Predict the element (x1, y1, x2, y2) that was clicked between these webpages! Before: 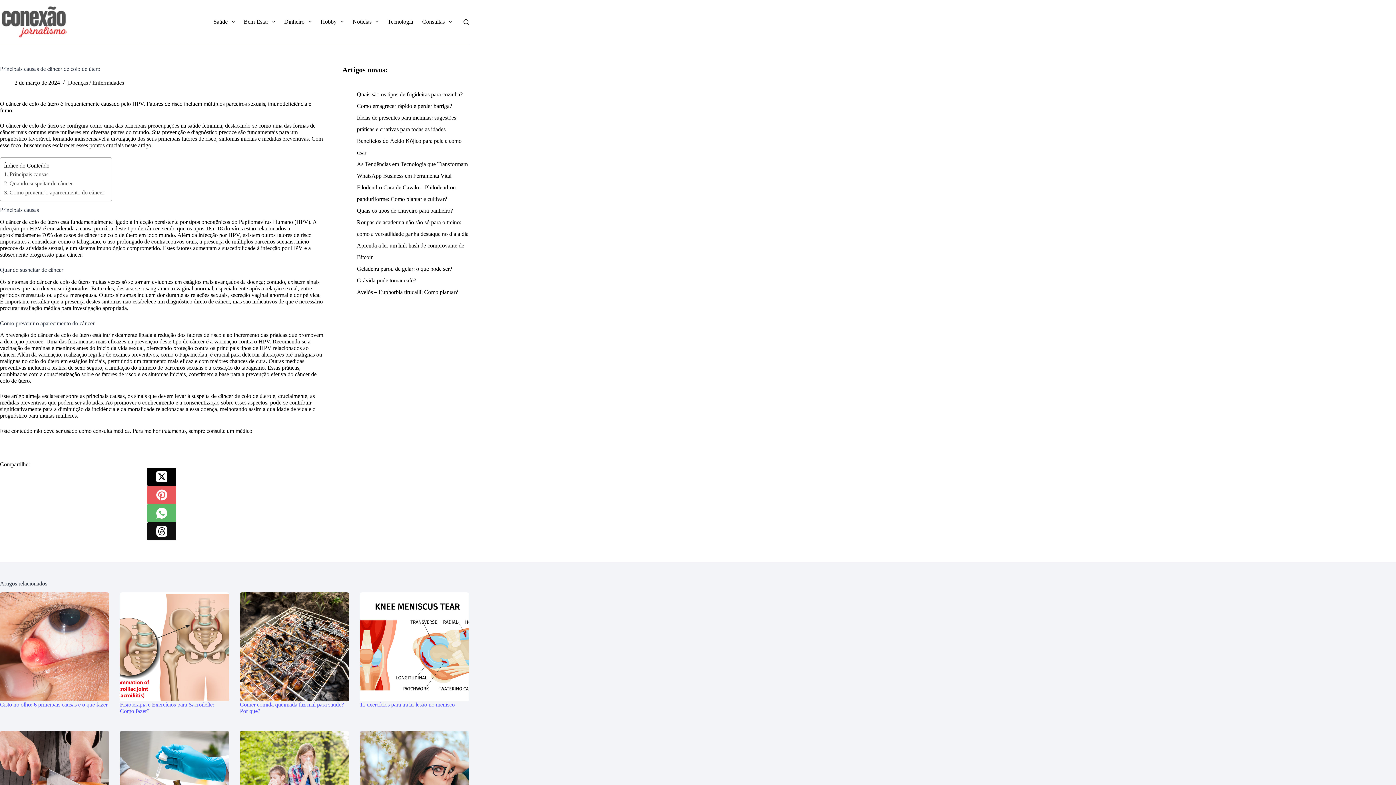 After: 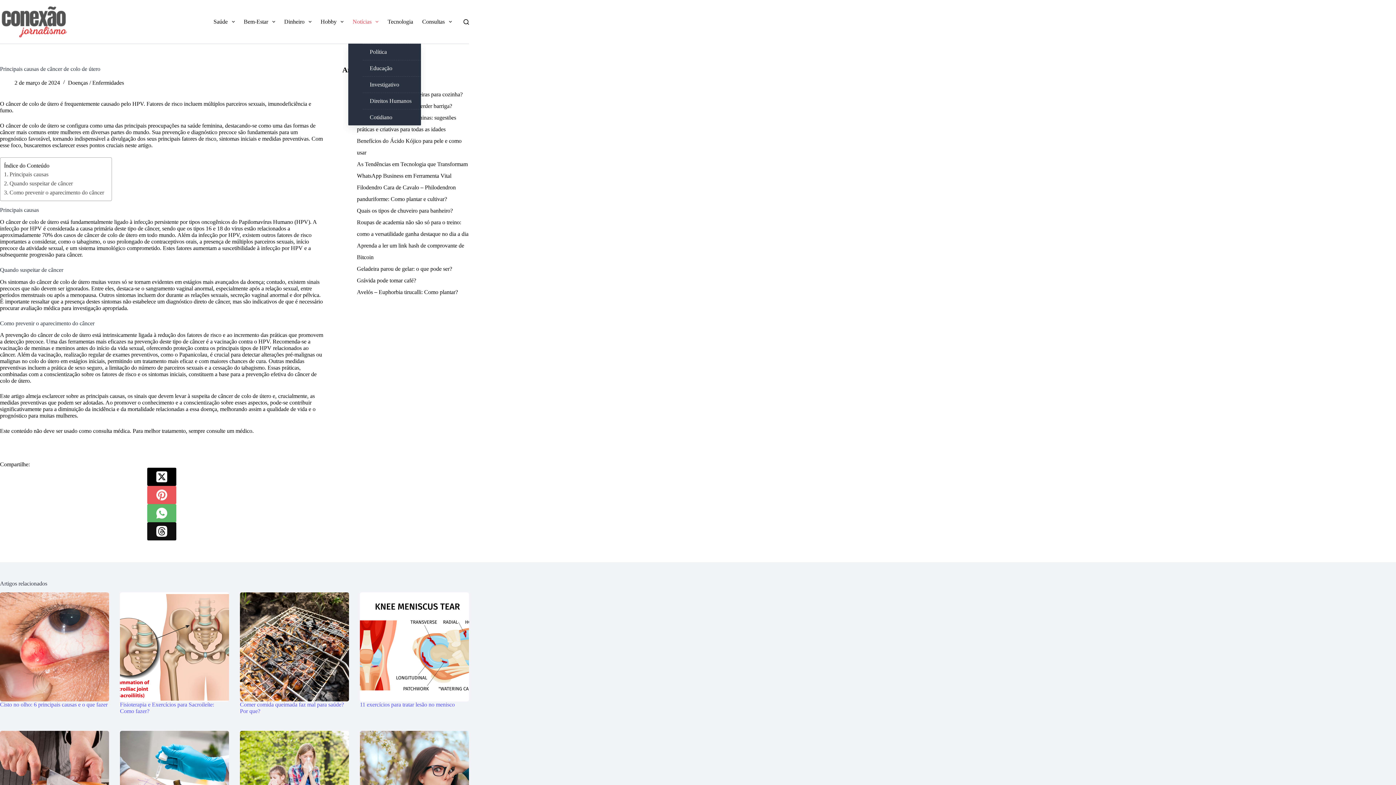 Action: bbox: (348, 0, 383, 43) label: Notícias